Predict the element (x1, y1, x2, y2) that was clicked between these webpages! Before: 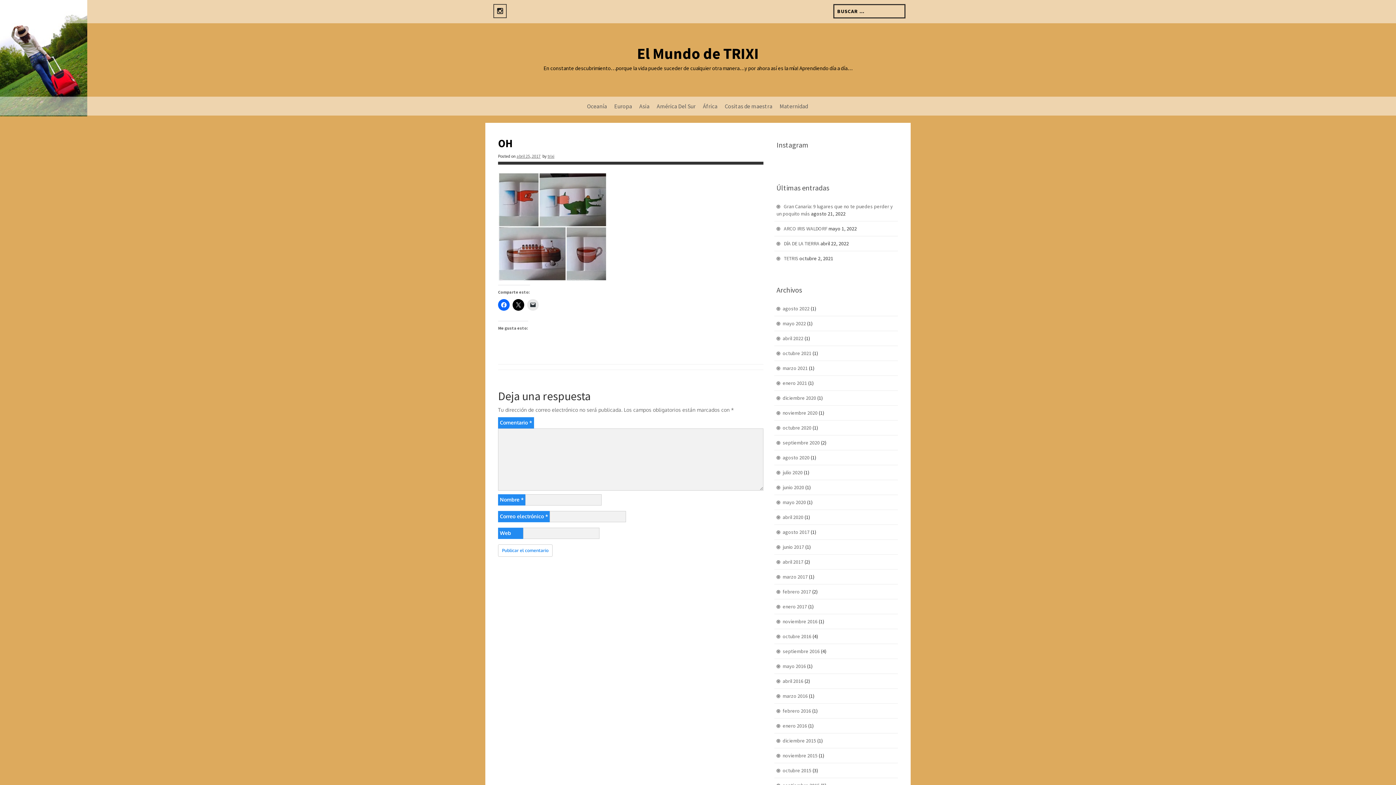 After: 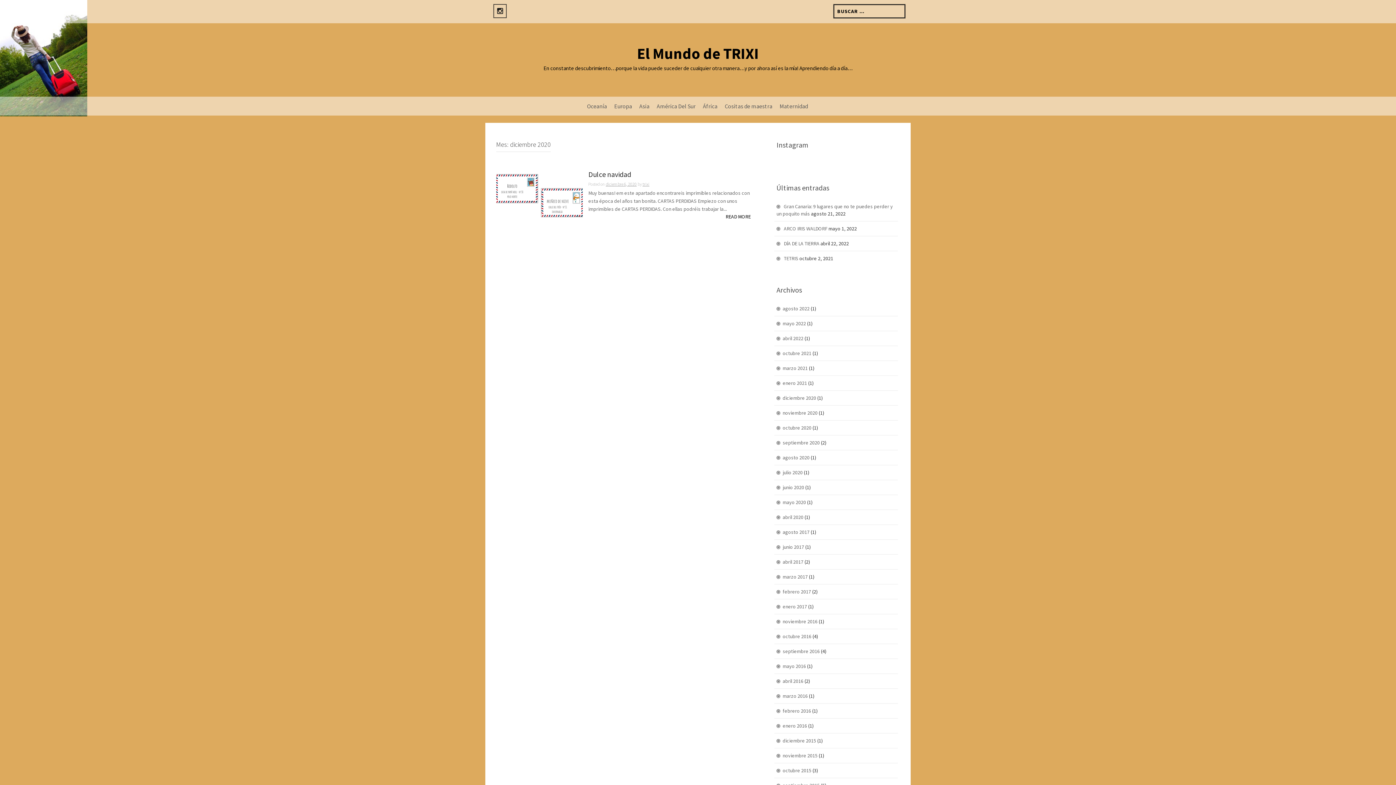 Action: bbox: (782, 394, 816, 401) label: diciembre 2020